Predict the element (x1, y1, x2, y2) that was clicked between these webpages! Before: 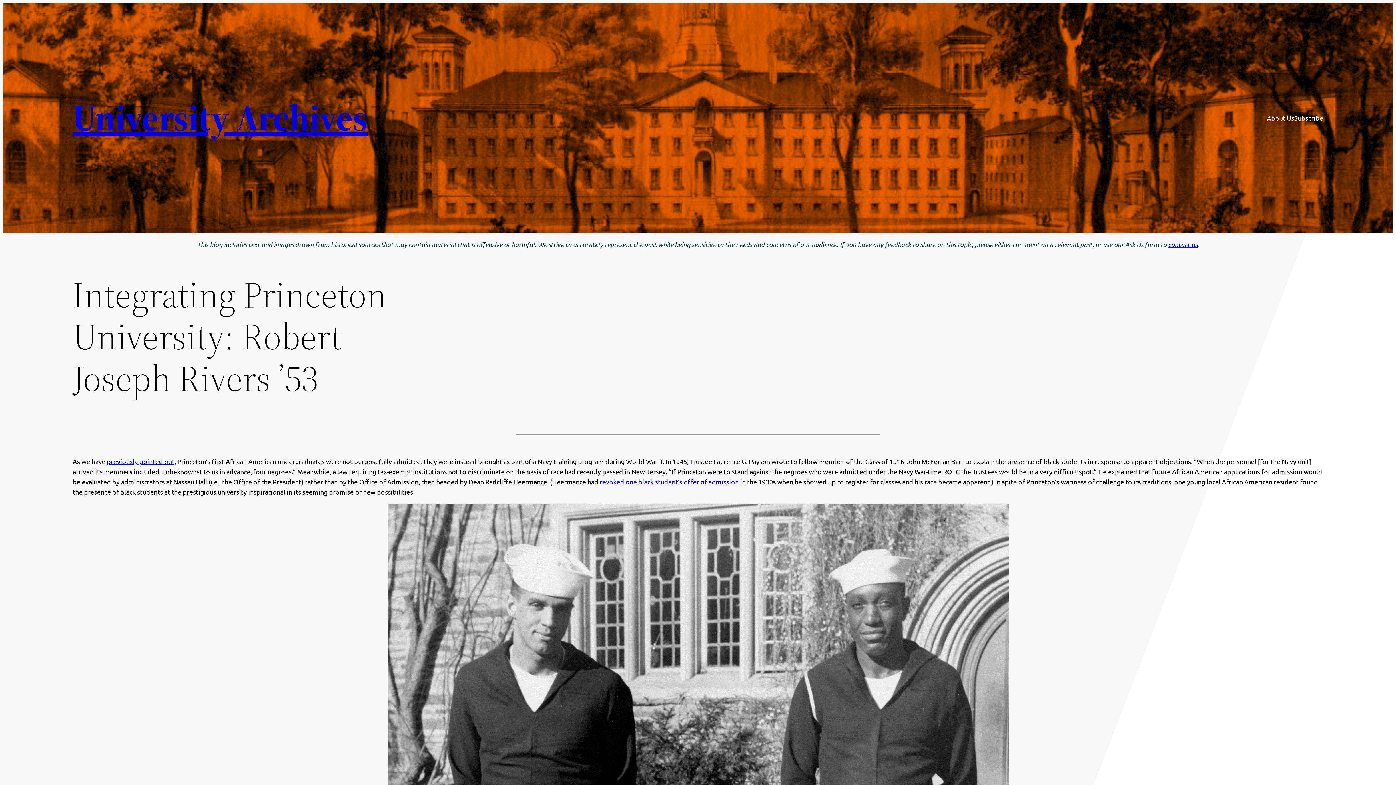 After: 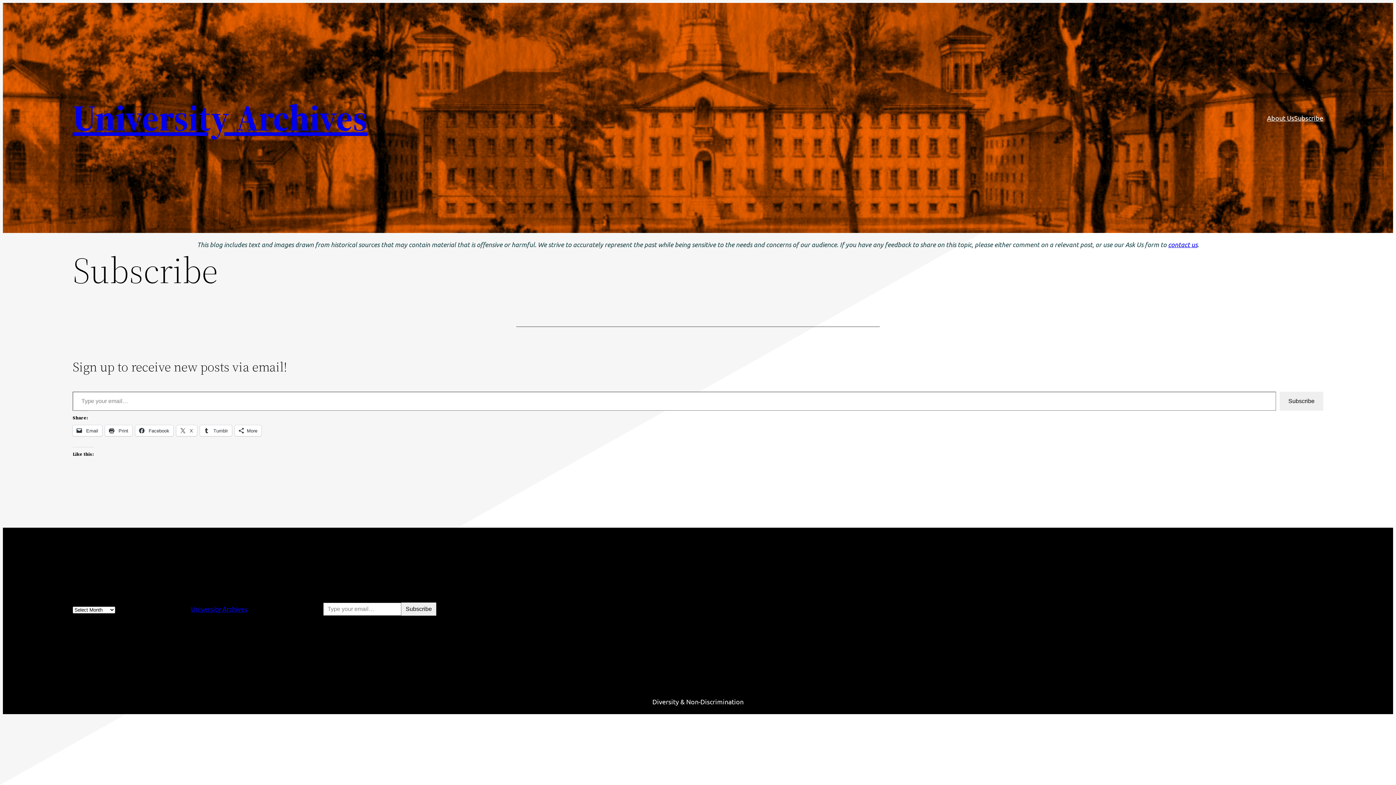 Action: label: Subscribe bbox: (1294, 112, 1323, 123)